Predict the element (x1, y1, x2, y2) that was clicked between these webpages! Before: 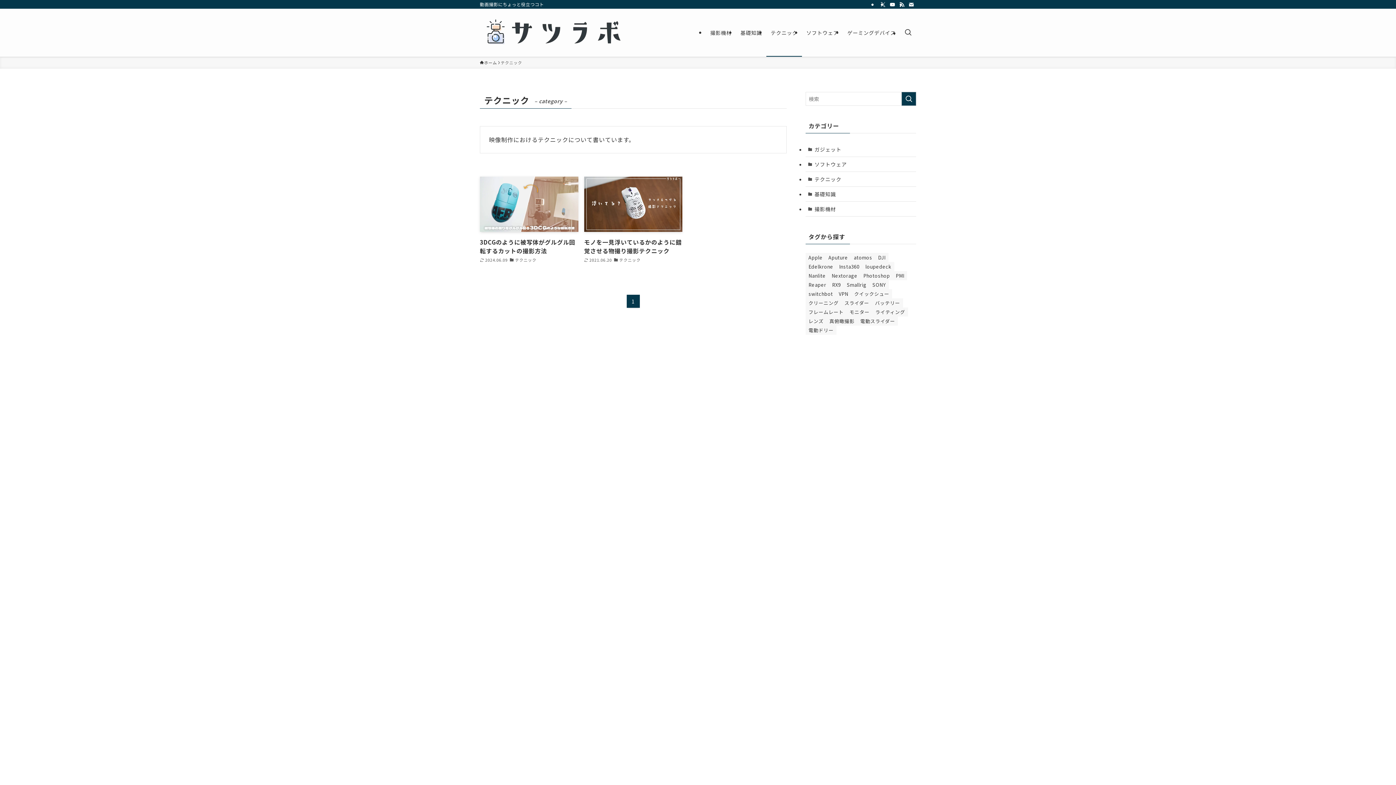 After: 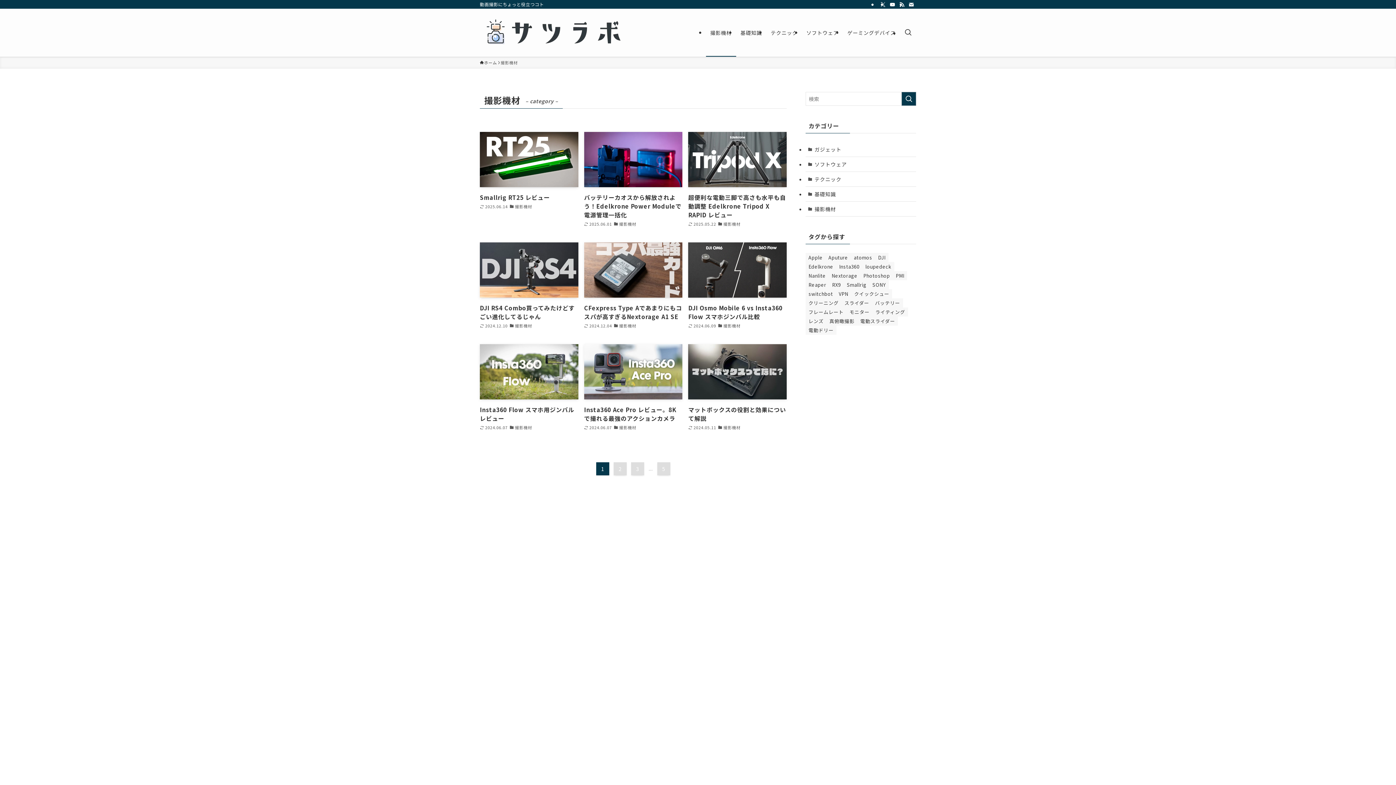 Action: bbox: (706, 8, 736, 56) label: 撮影機材